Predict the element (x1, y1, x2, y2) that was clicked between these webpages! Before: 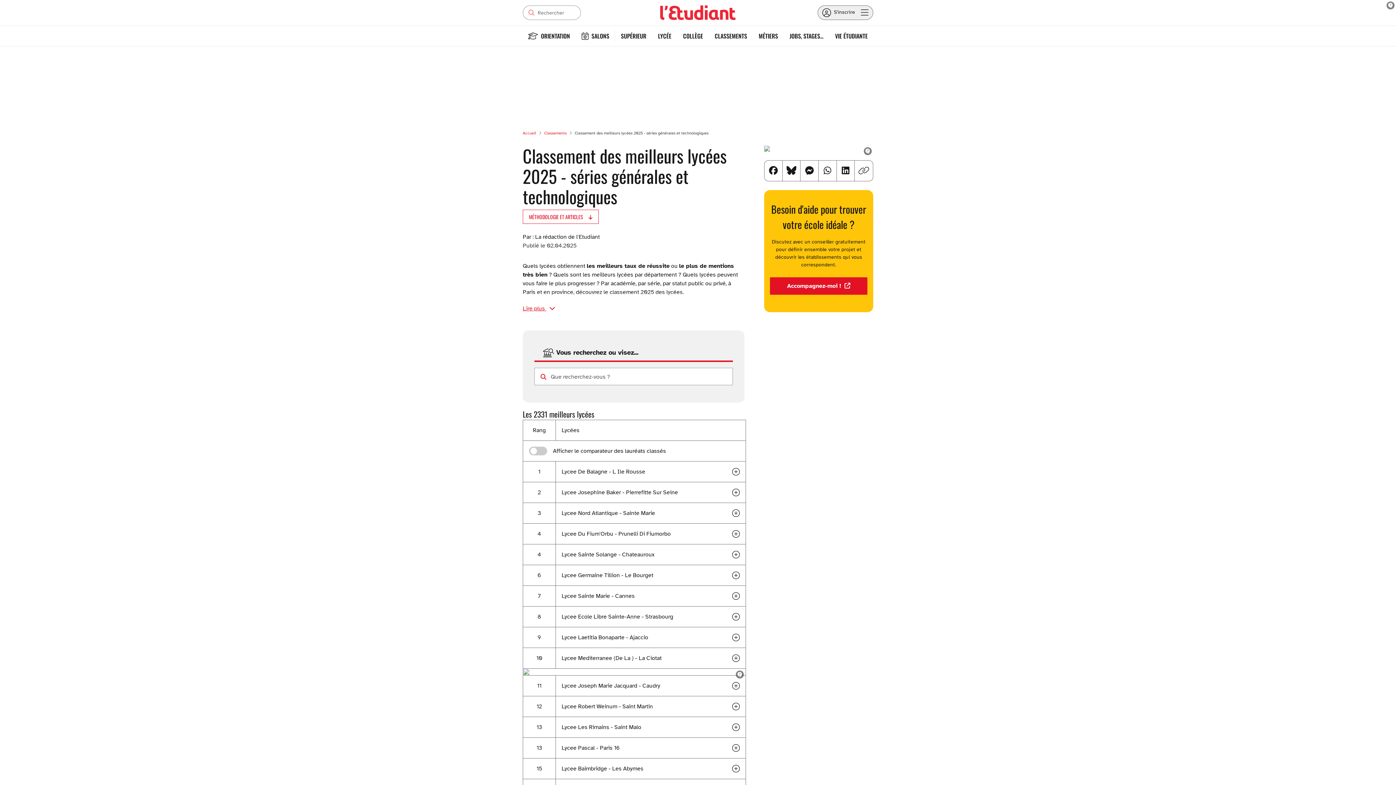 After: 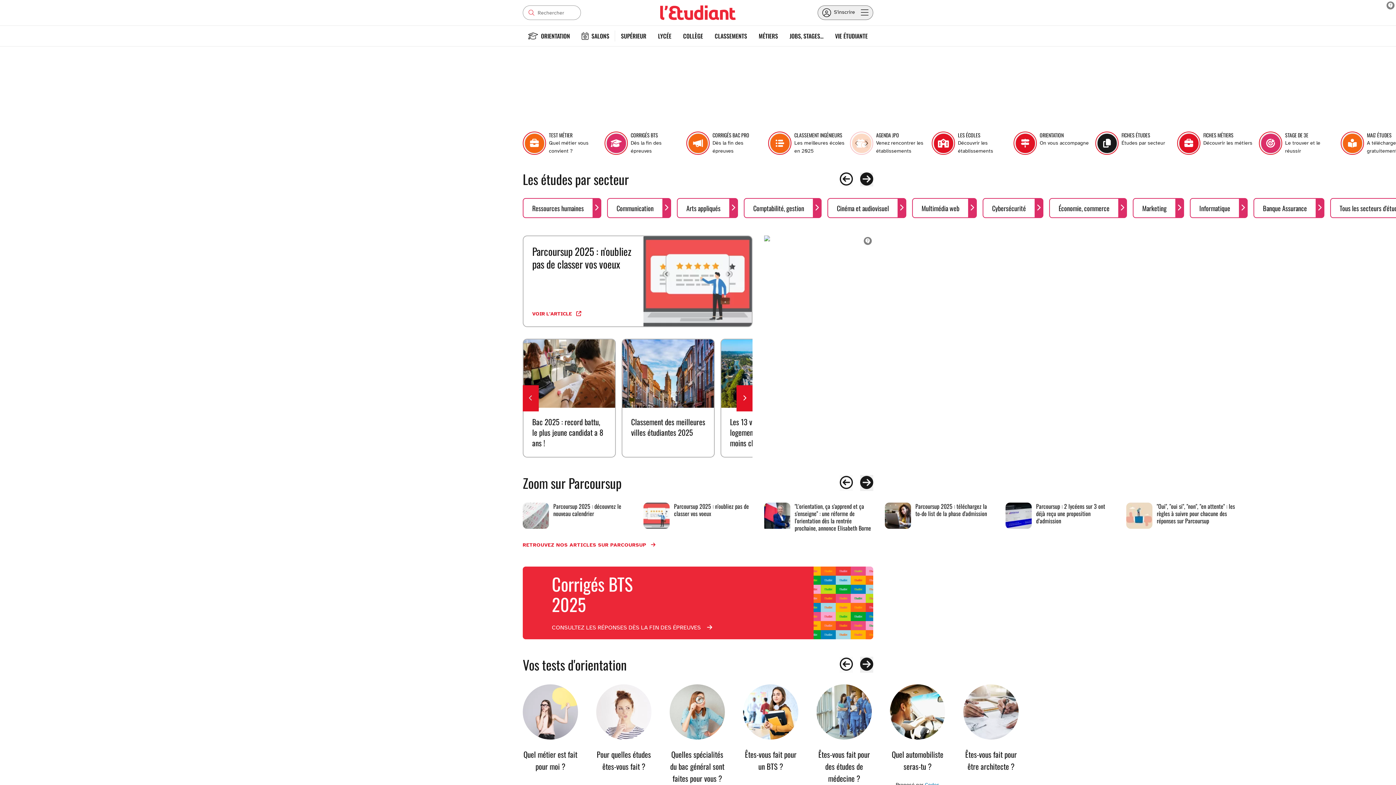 Action: bbox: (660, 5, 736, 20)